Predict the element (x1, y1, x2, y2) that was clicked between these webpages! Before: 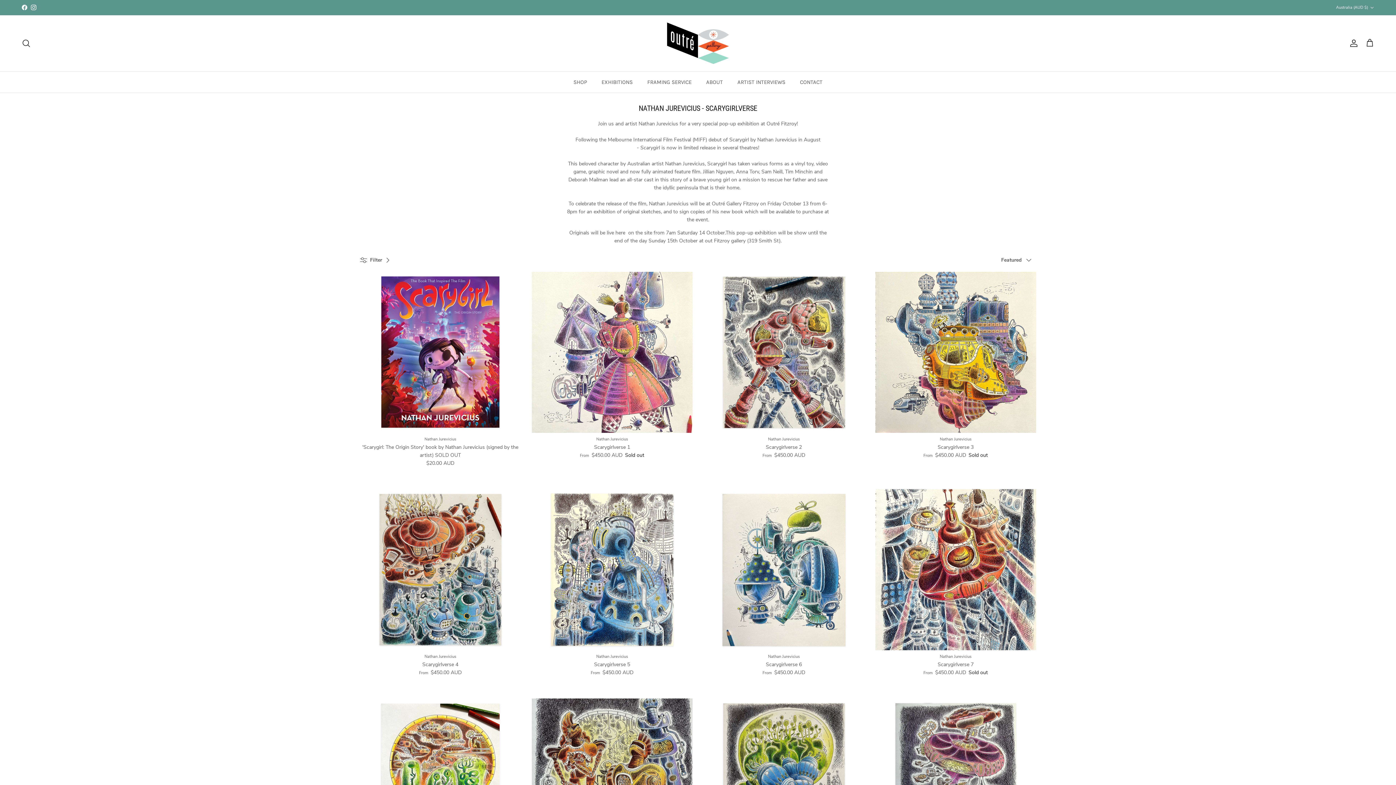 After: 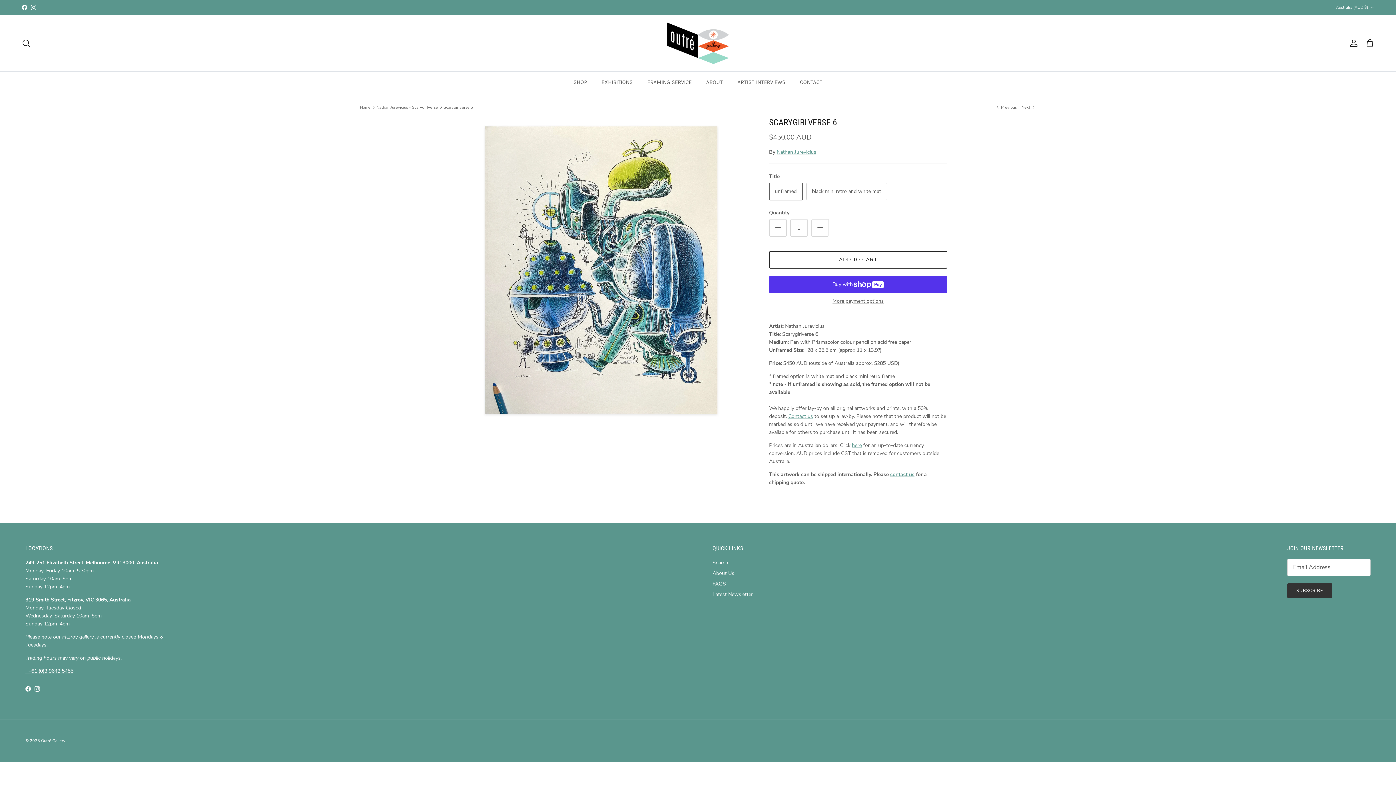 Action: bbox: (703, 654, 864, 677) label: Nathan Jurevicius
Scarygirlverse 6
From
$450.00 AUD